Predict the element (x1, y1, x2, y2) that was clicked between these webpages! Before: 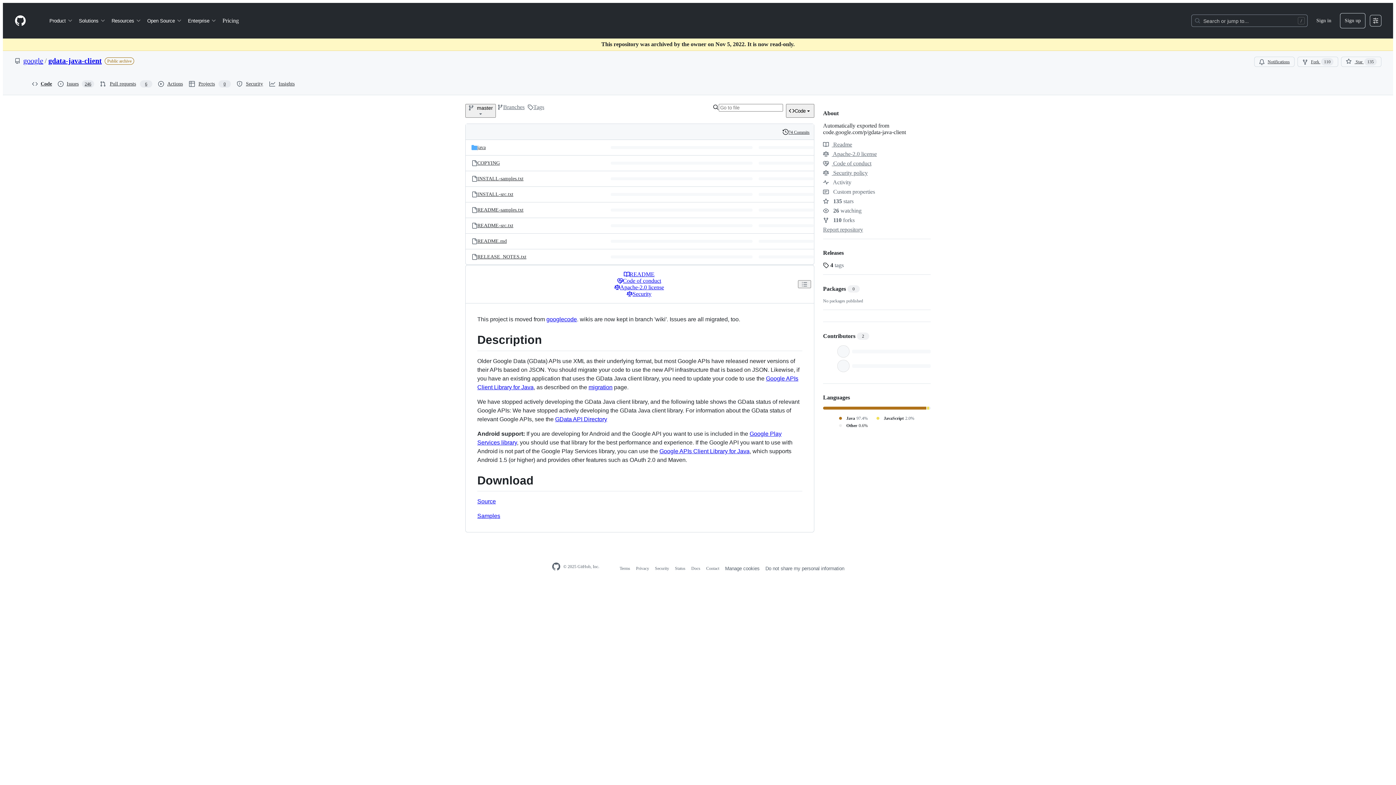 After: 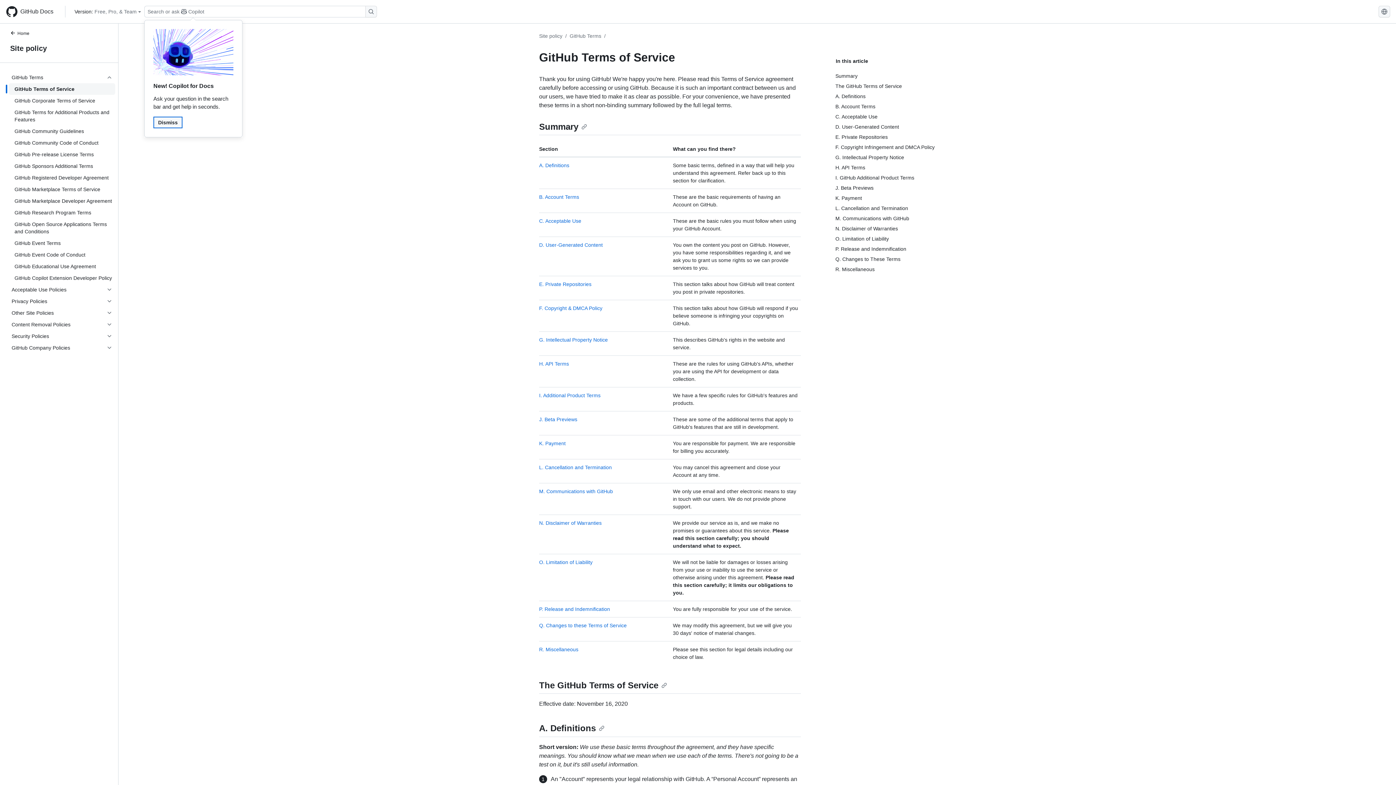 Action: bbox: (619, 566, 630, 571) label: Terms